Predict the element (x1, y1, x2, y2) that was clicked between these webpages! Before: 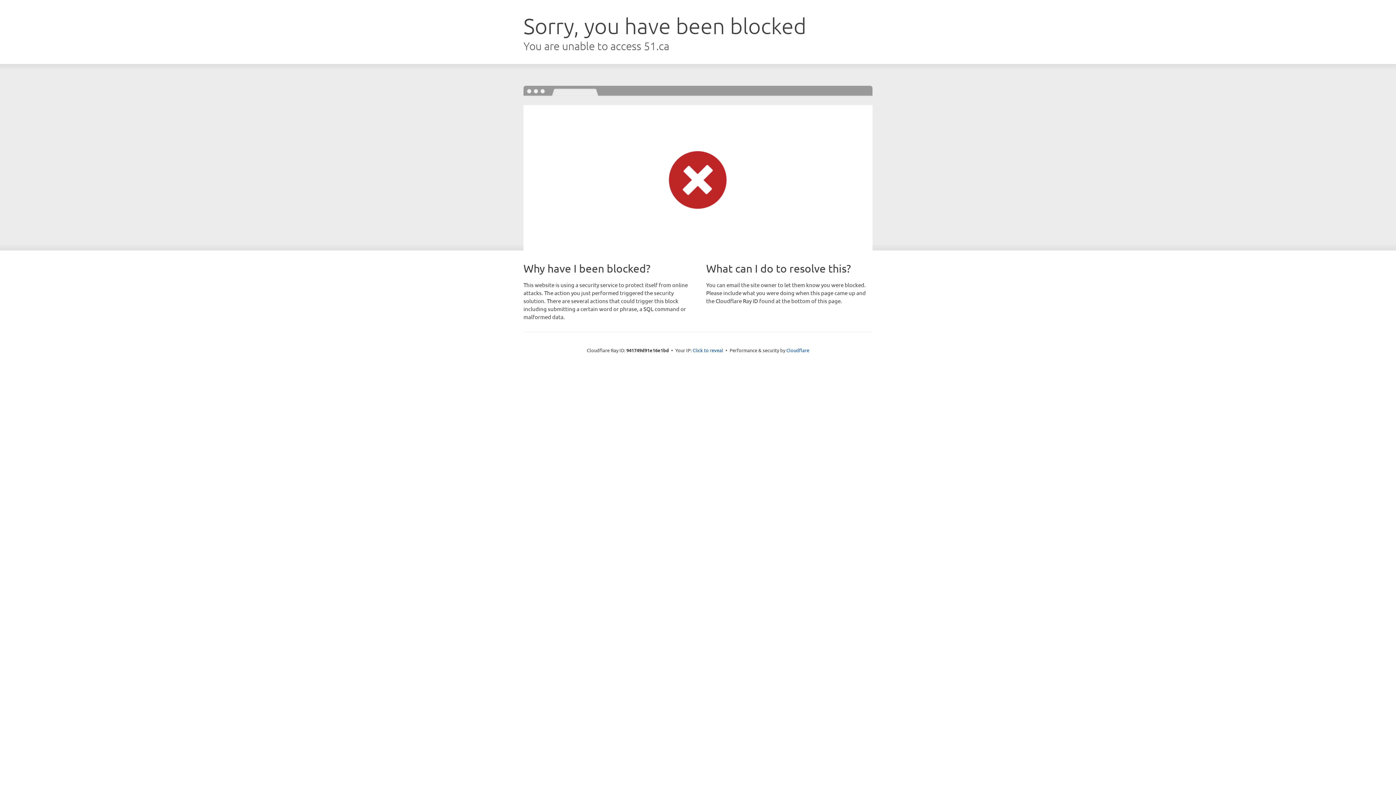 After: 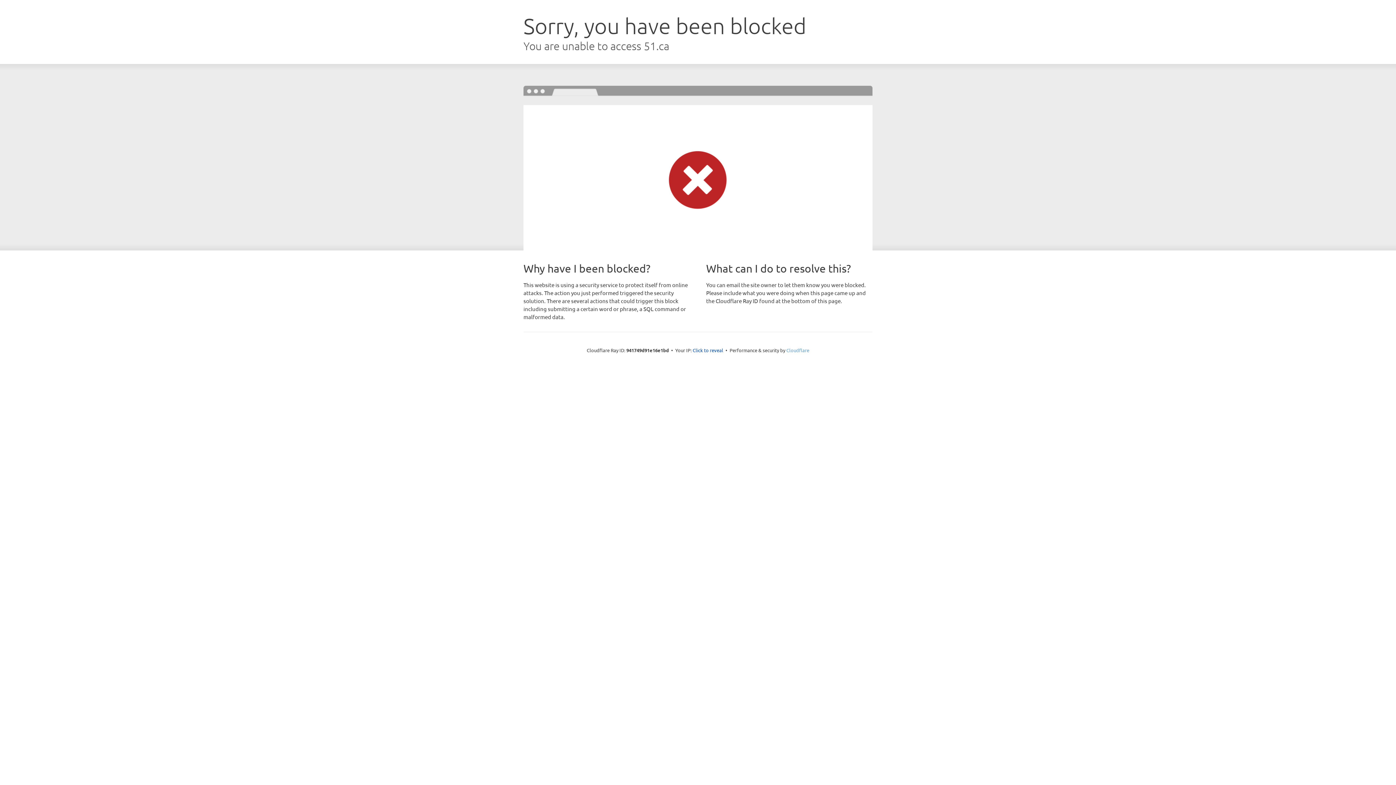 Action: bbox: (786, 347, 809, 353) label: Cloudflare